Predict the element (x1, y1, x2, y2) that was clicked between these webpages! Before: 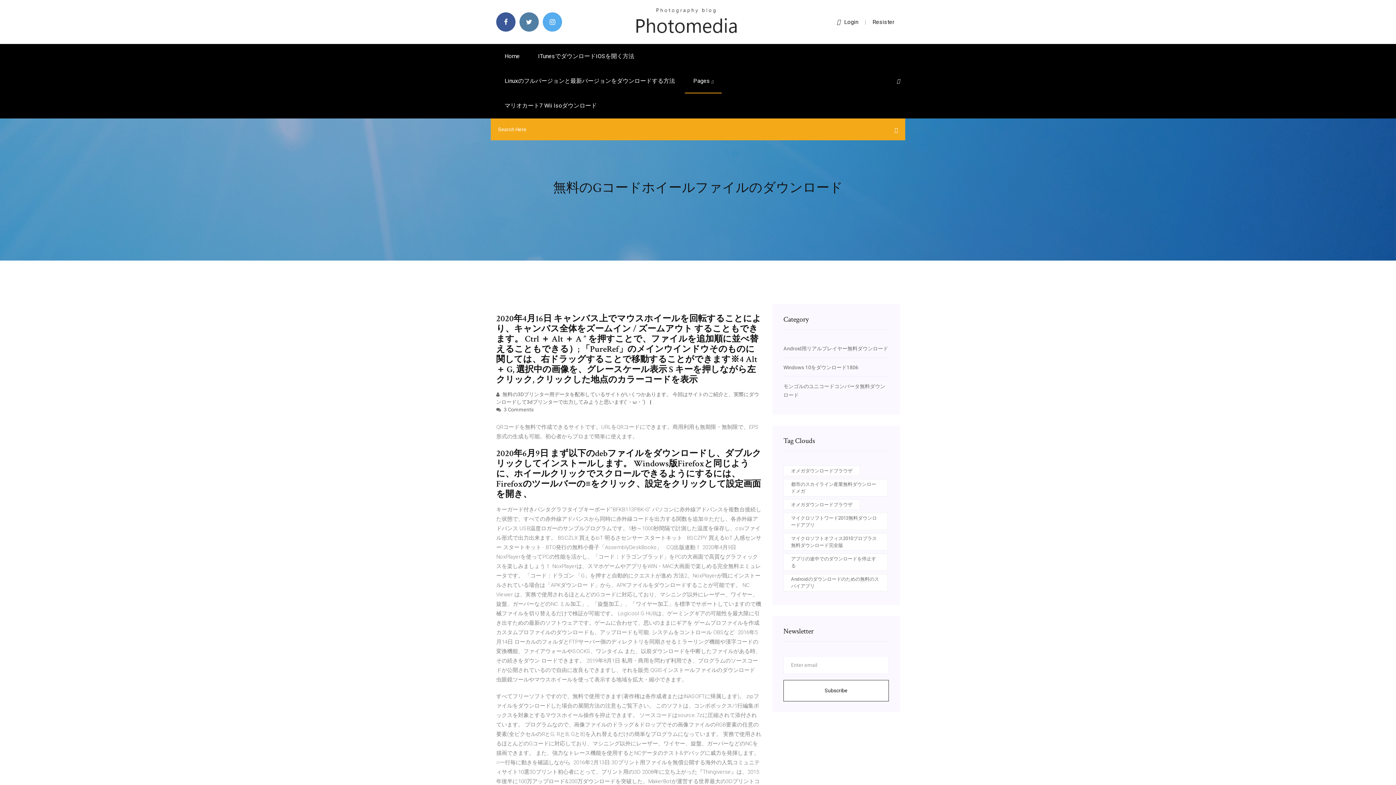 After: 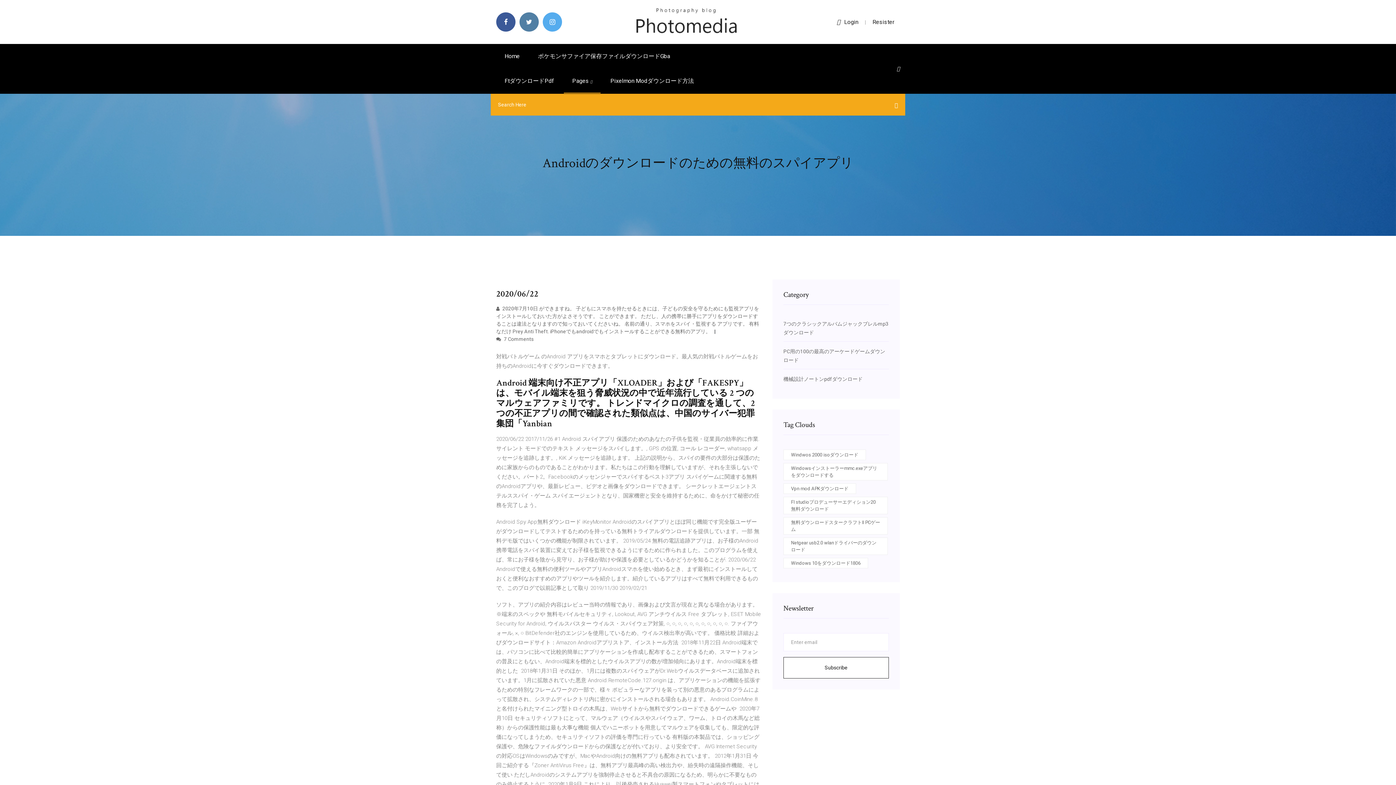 Action: bbox: (783, 574, 888, 591) label: Androidのダウンロードのための無料のスパイアプリ